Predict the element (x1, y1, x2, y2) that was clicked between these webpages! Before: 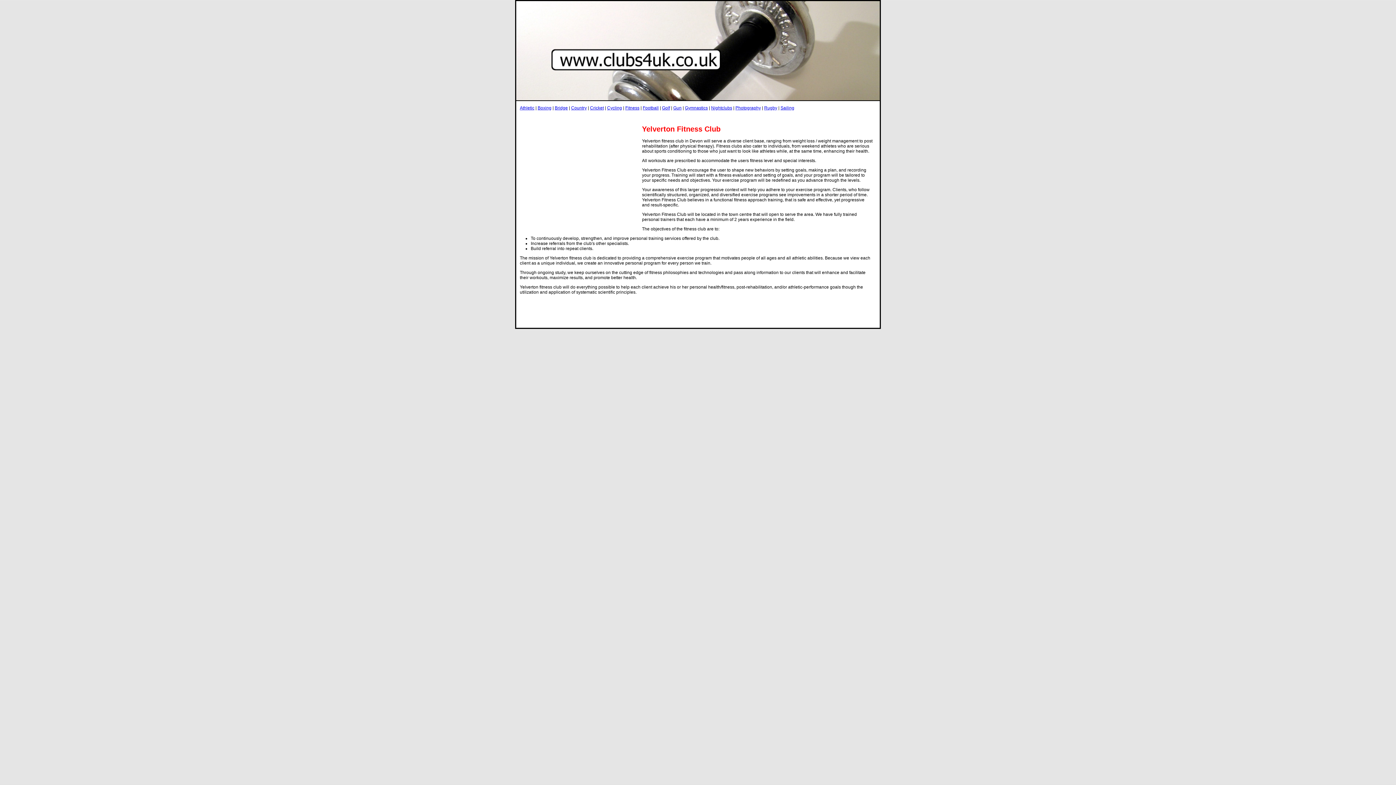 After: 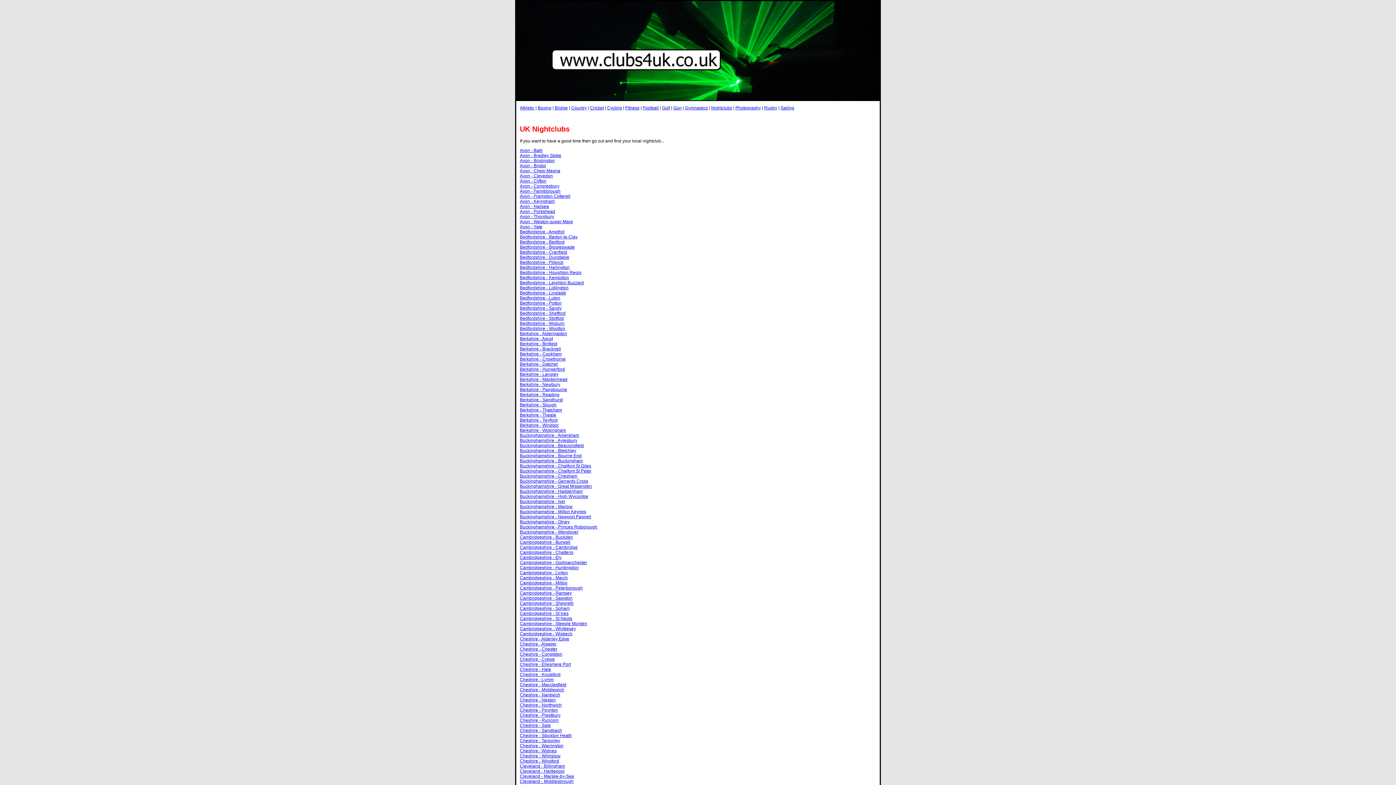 Action: bbox: (711, 105, 732, 110) label: Nightclubs